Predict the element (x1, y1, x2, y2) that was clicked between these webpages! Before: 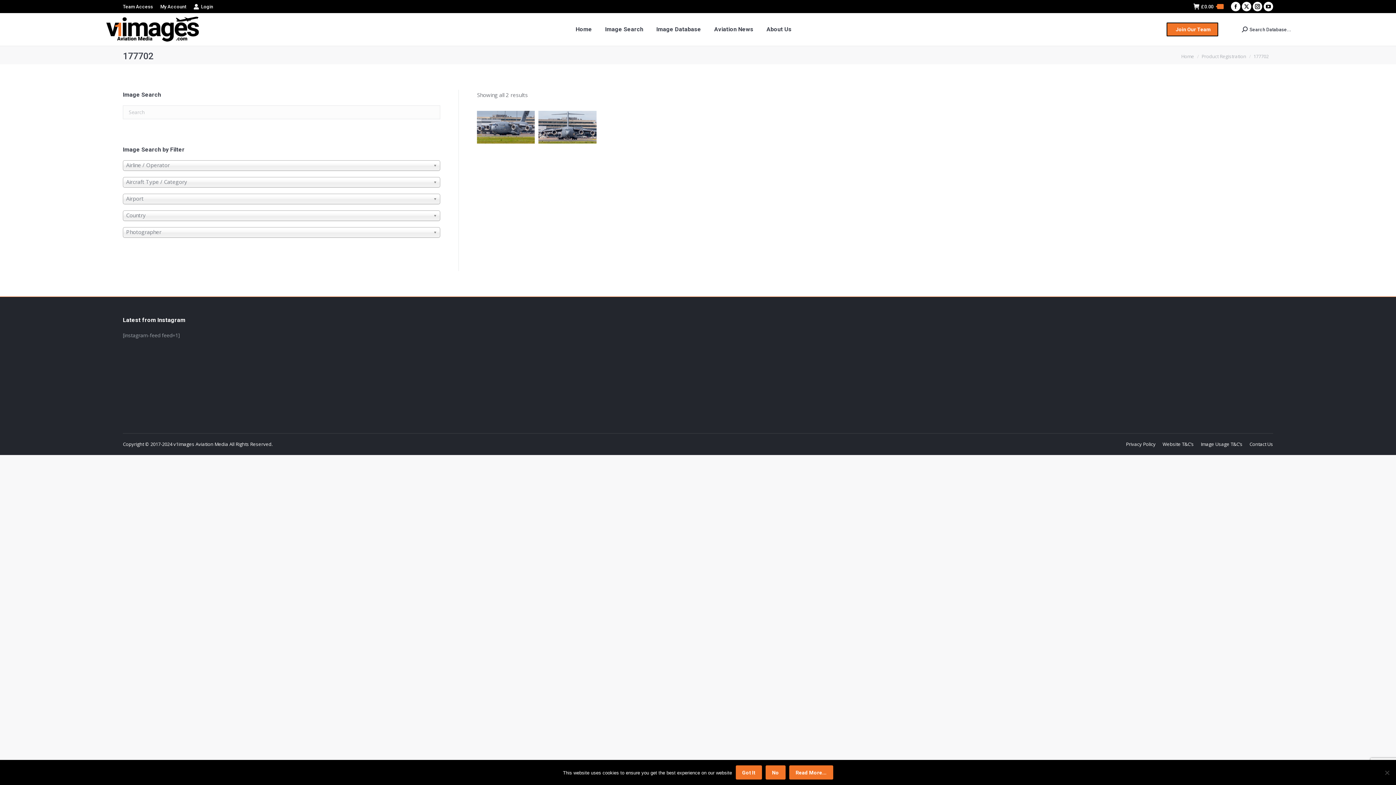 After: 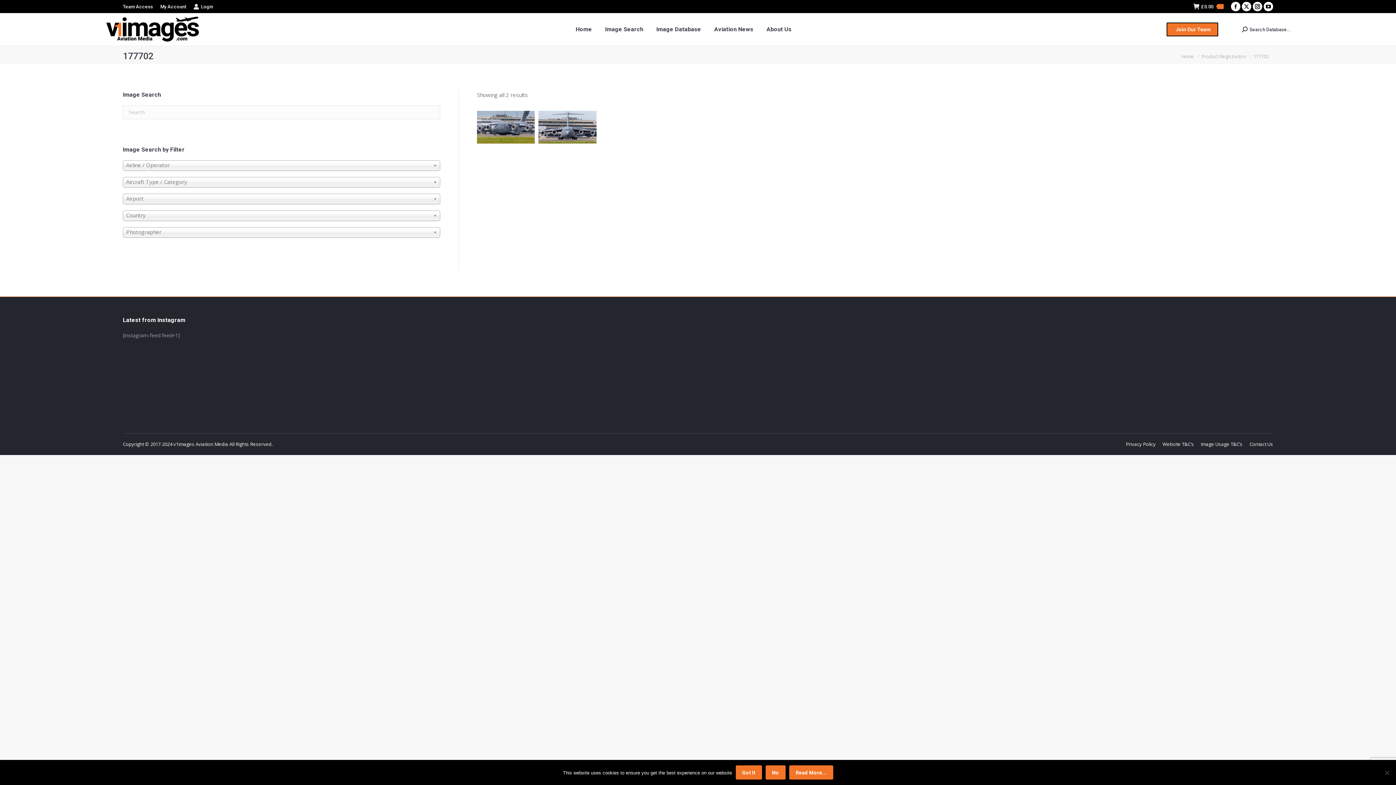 Action: label: Read More... bbox: (789, 765, 833, 780)